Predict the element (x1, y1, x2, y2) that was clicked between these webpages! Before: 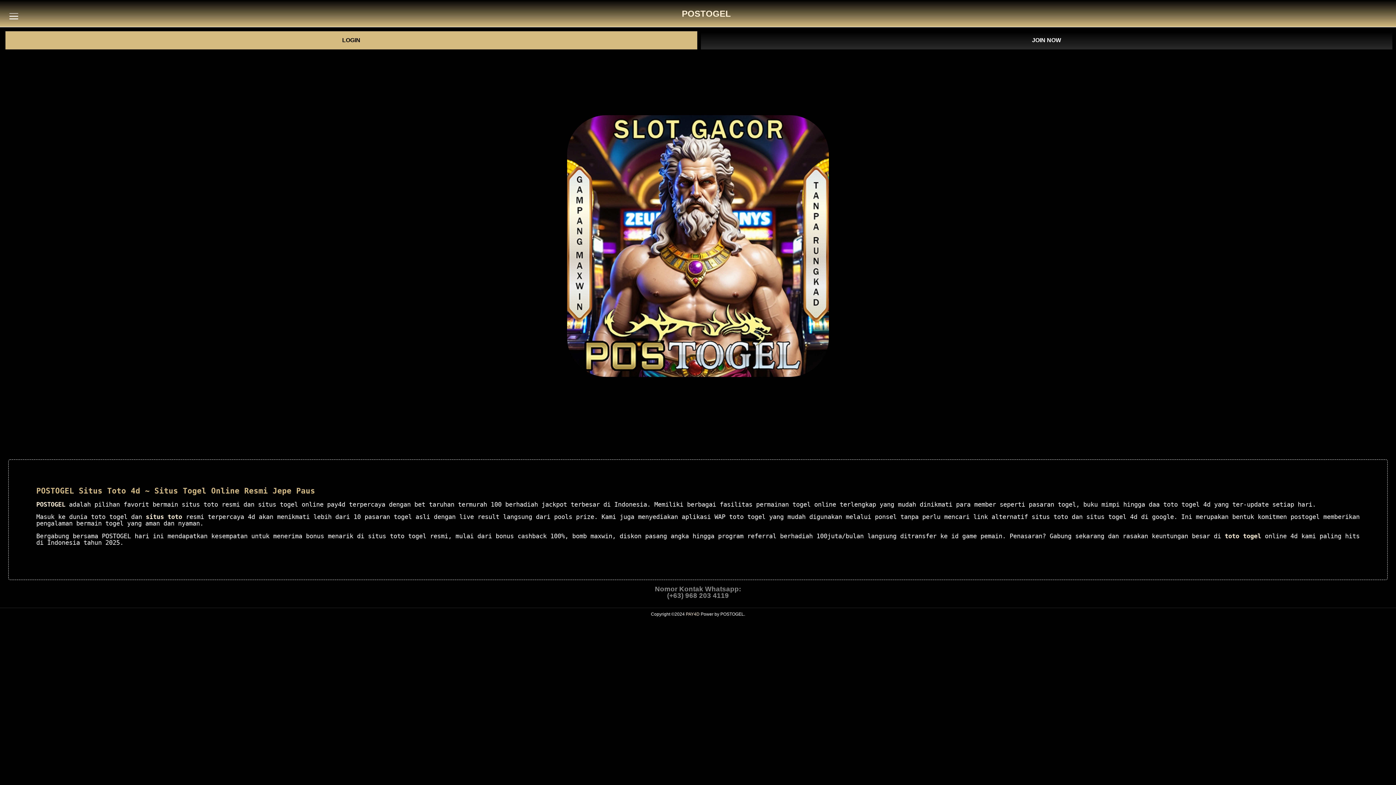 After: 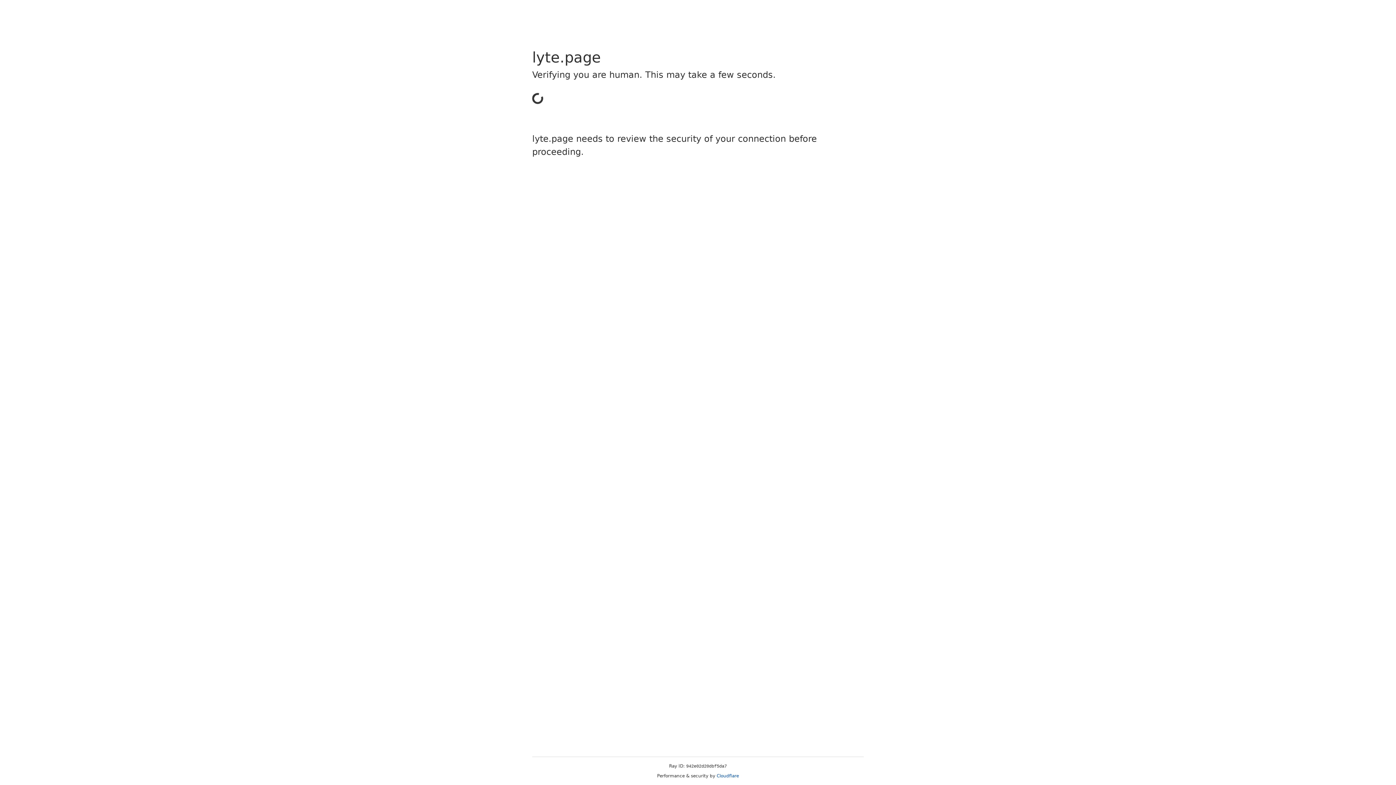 Action: bbox: (5, 31, 697, 49) label: LOGIN